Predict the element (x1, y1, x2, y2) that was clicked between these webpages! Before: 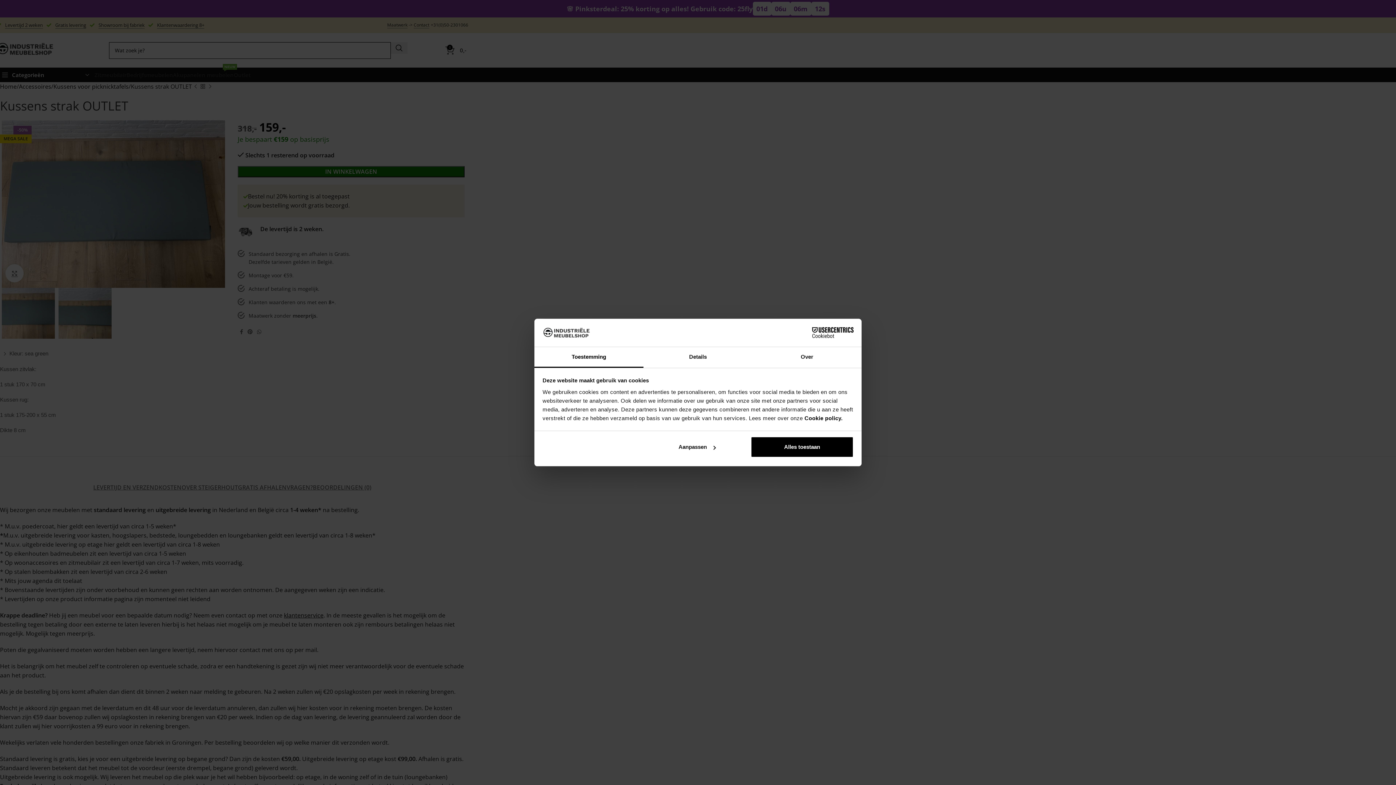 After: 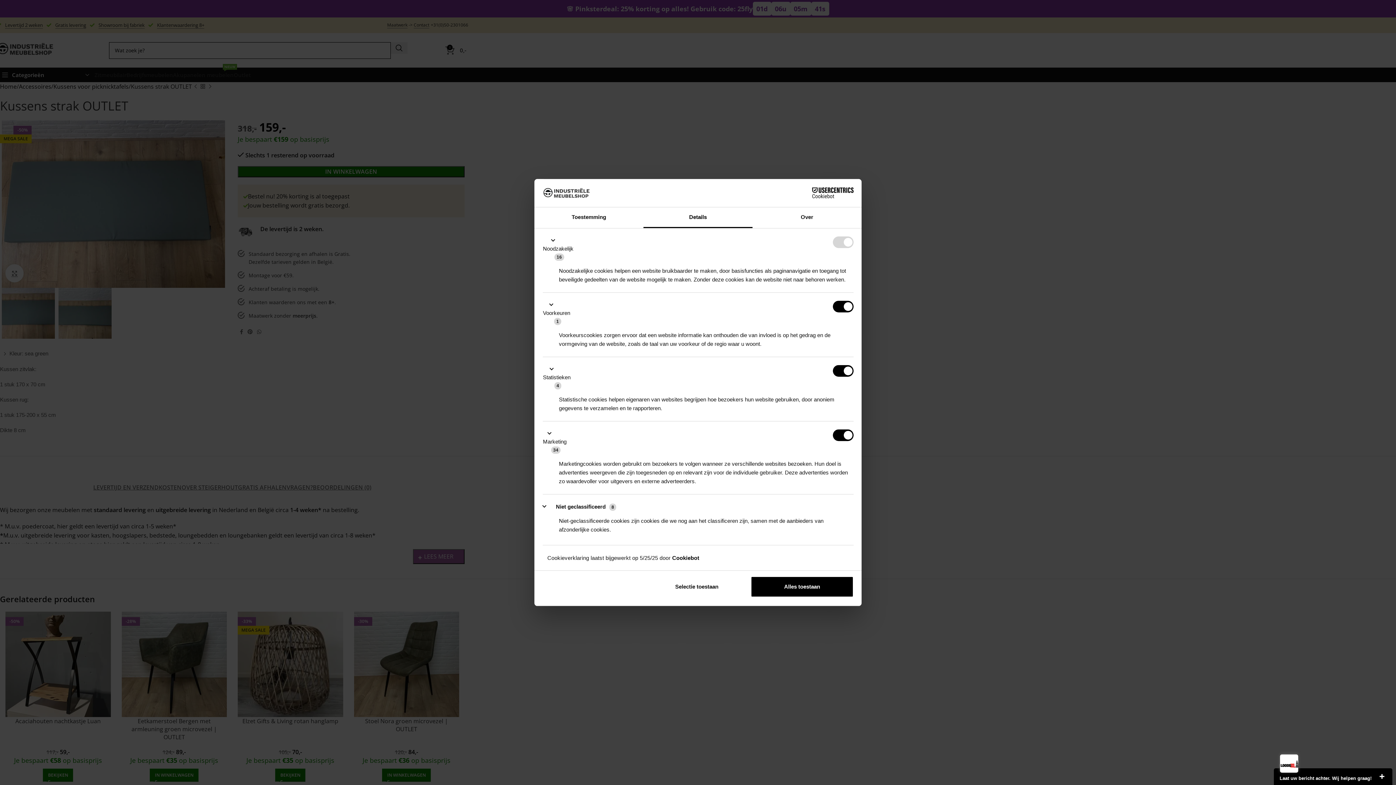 Action: bbox: (643, 347, 752, 367) label: Details